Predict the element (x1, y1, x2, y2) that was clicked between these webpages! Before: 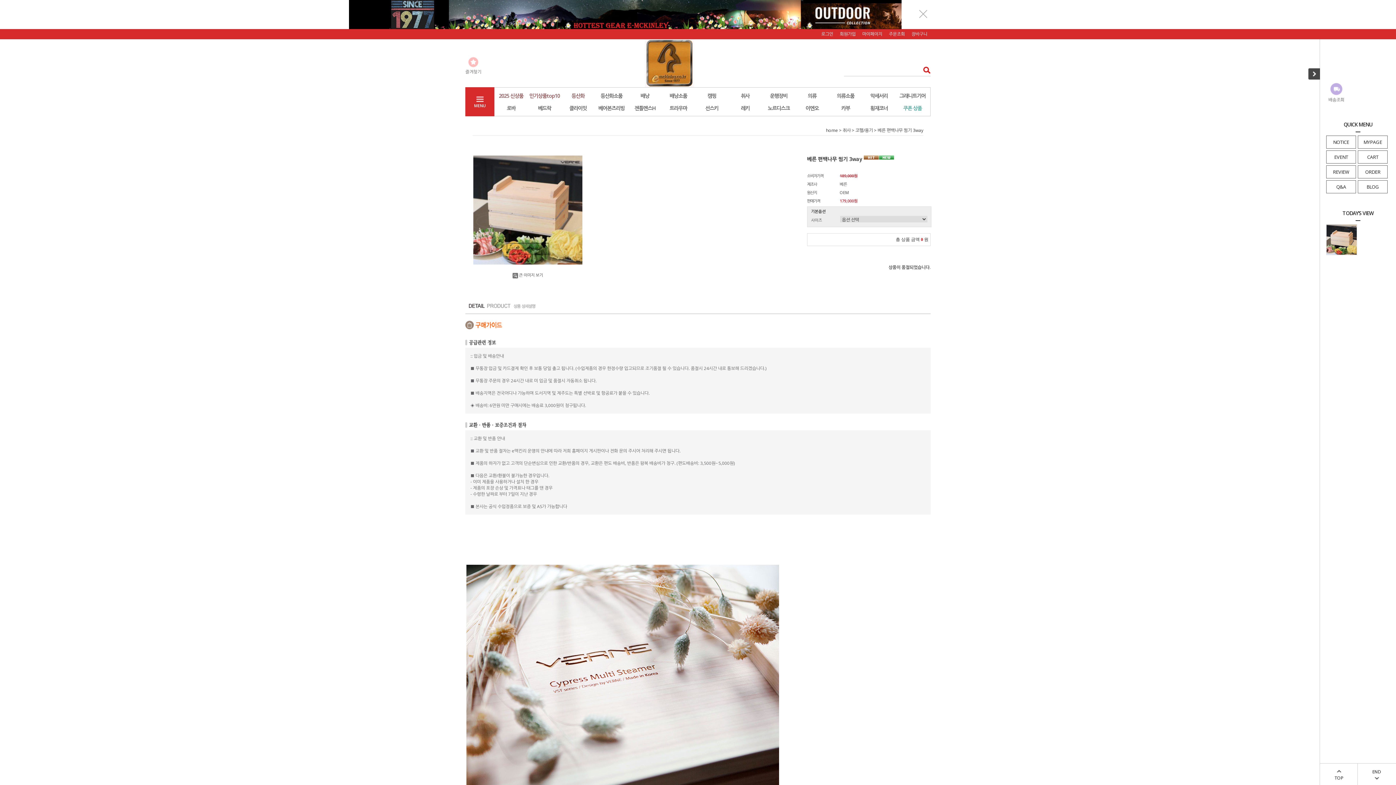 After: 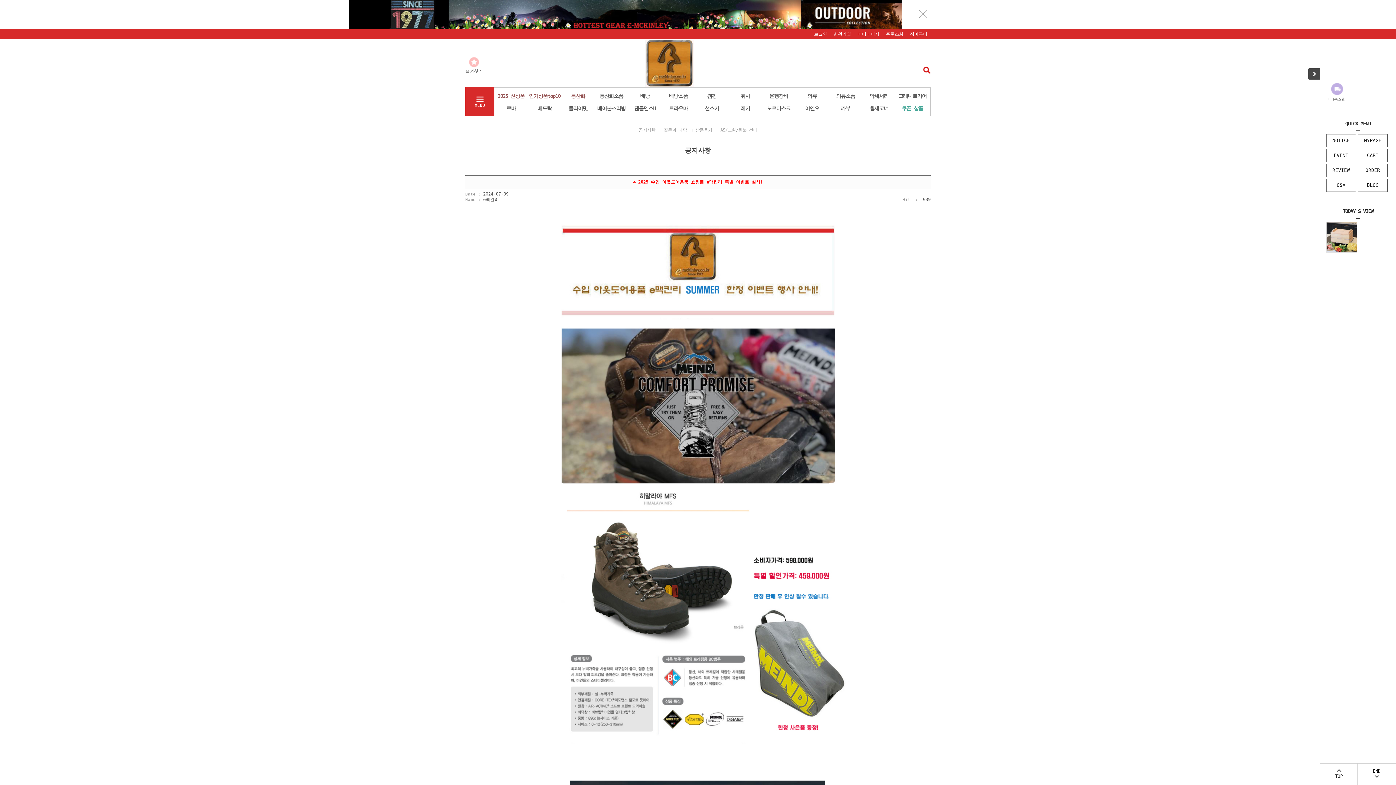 Action: bbox: (1326, 150, 1356, 163) label: EVENT